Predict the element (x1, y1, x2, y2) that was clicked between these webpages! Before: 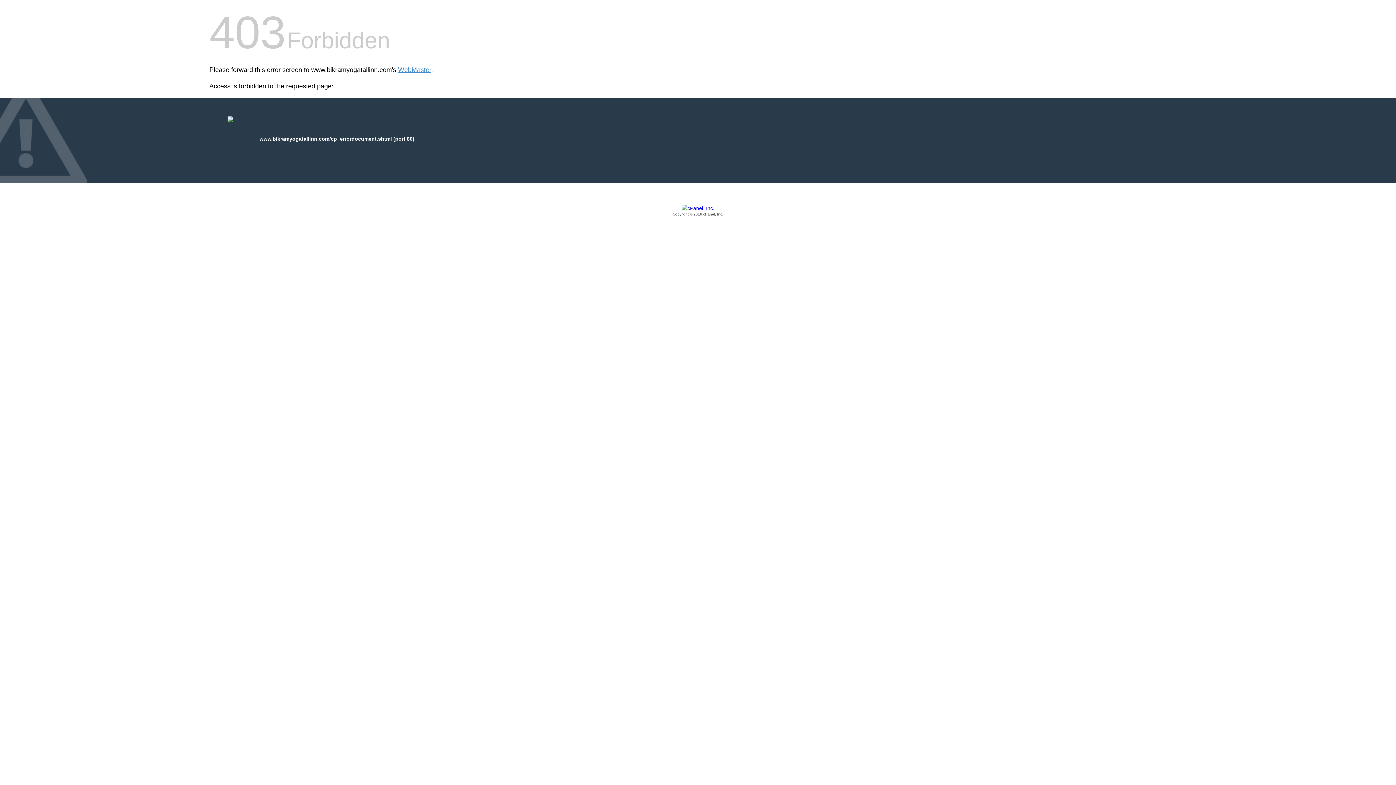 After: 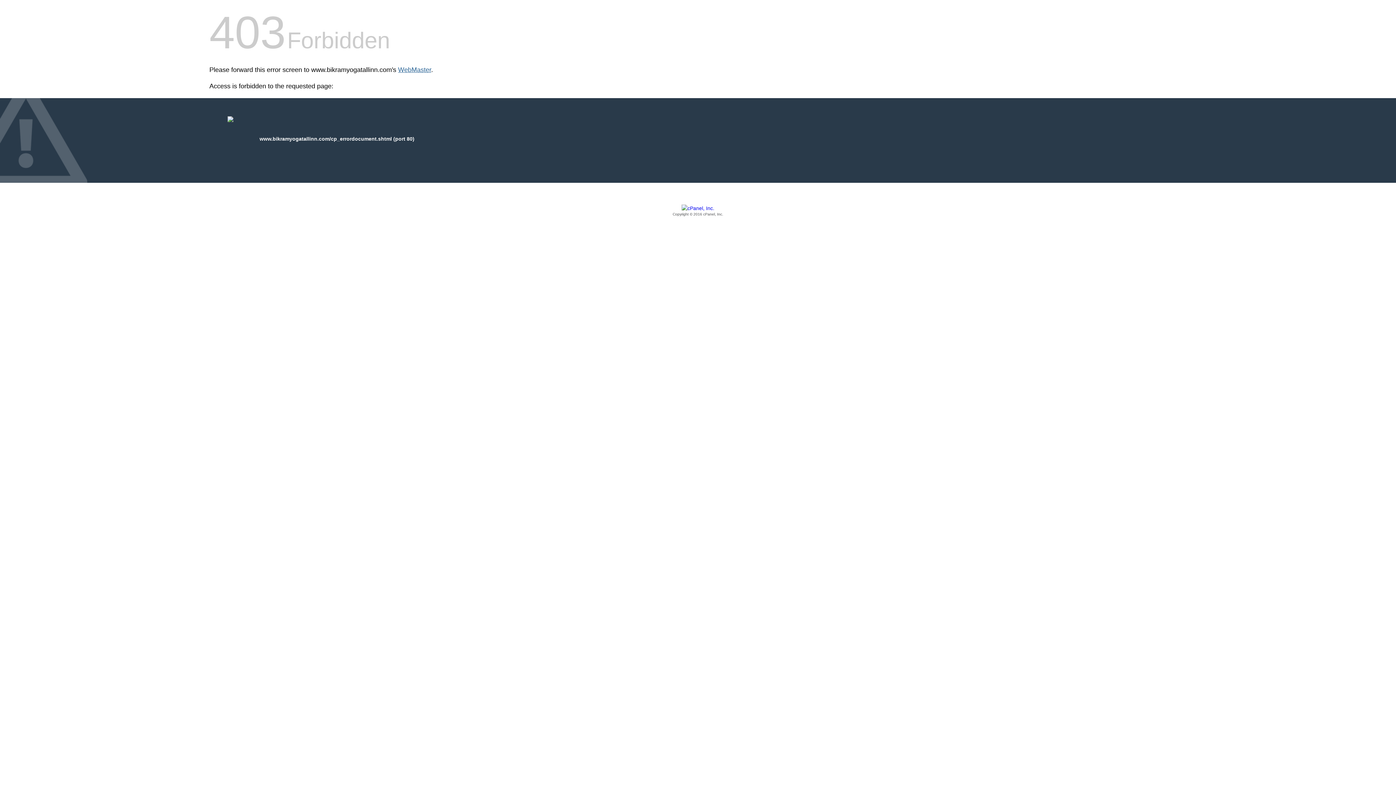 Action: bbox: (398, 66, 431, 73) label: WebMaster